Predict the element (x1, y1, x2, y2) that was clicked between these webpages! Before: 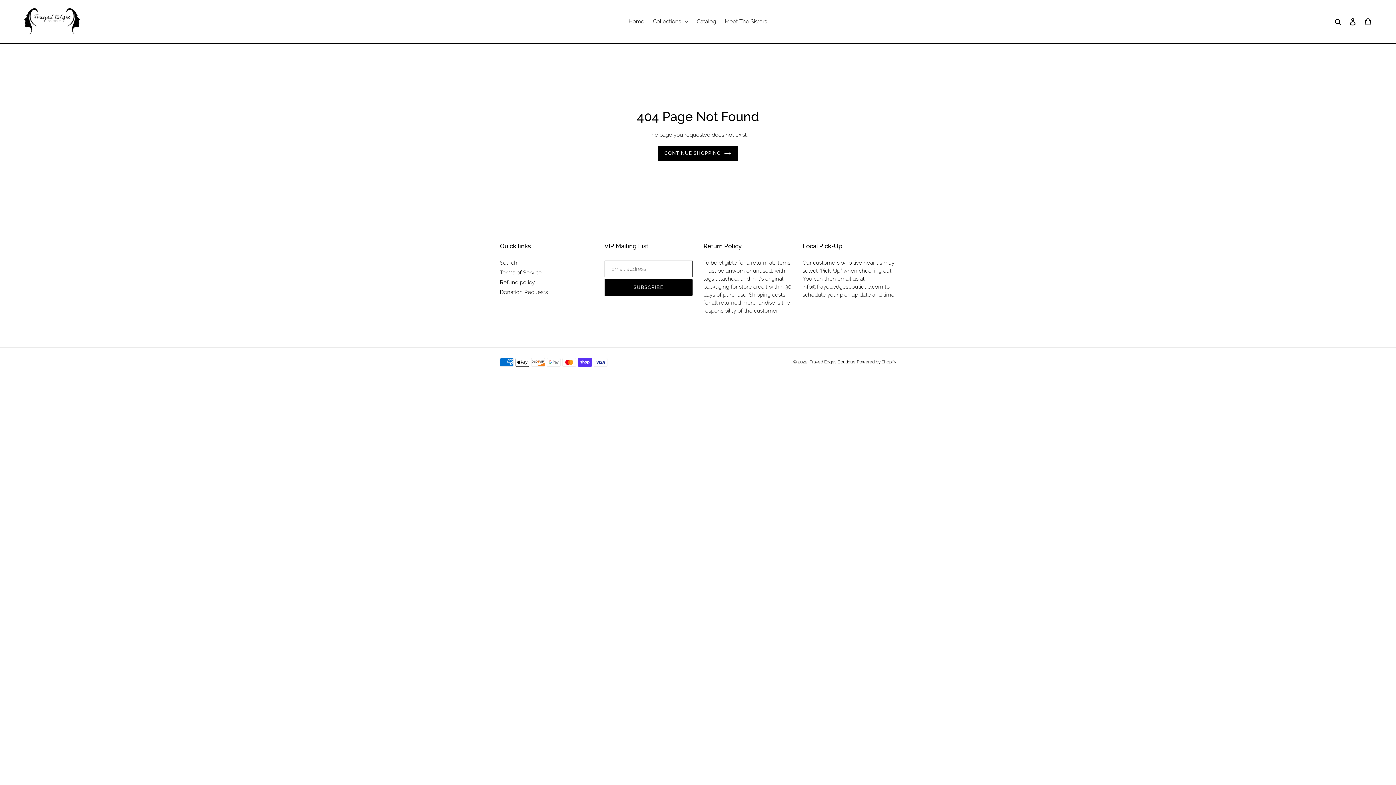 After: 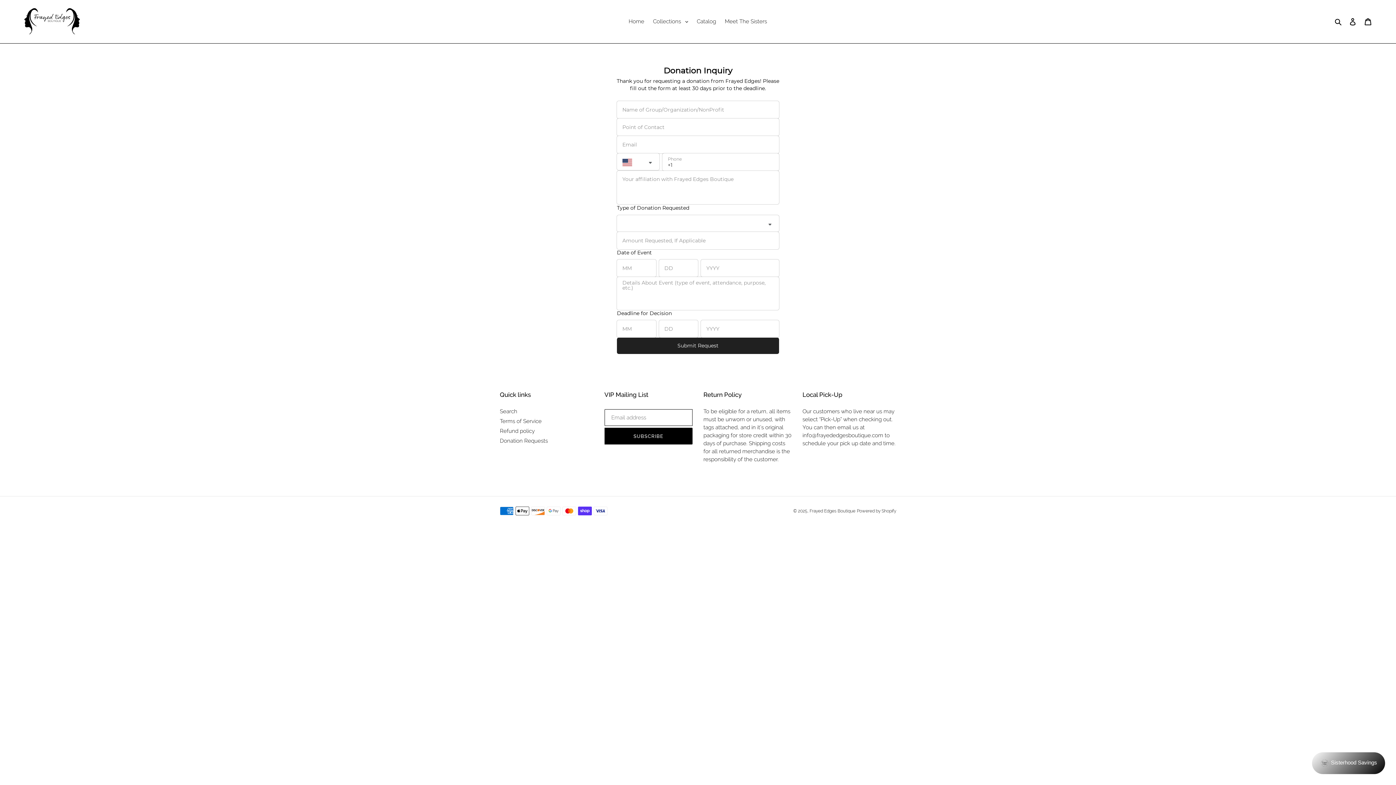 Action: label: Donation Requests bbox: (500, 289, 548, 295)